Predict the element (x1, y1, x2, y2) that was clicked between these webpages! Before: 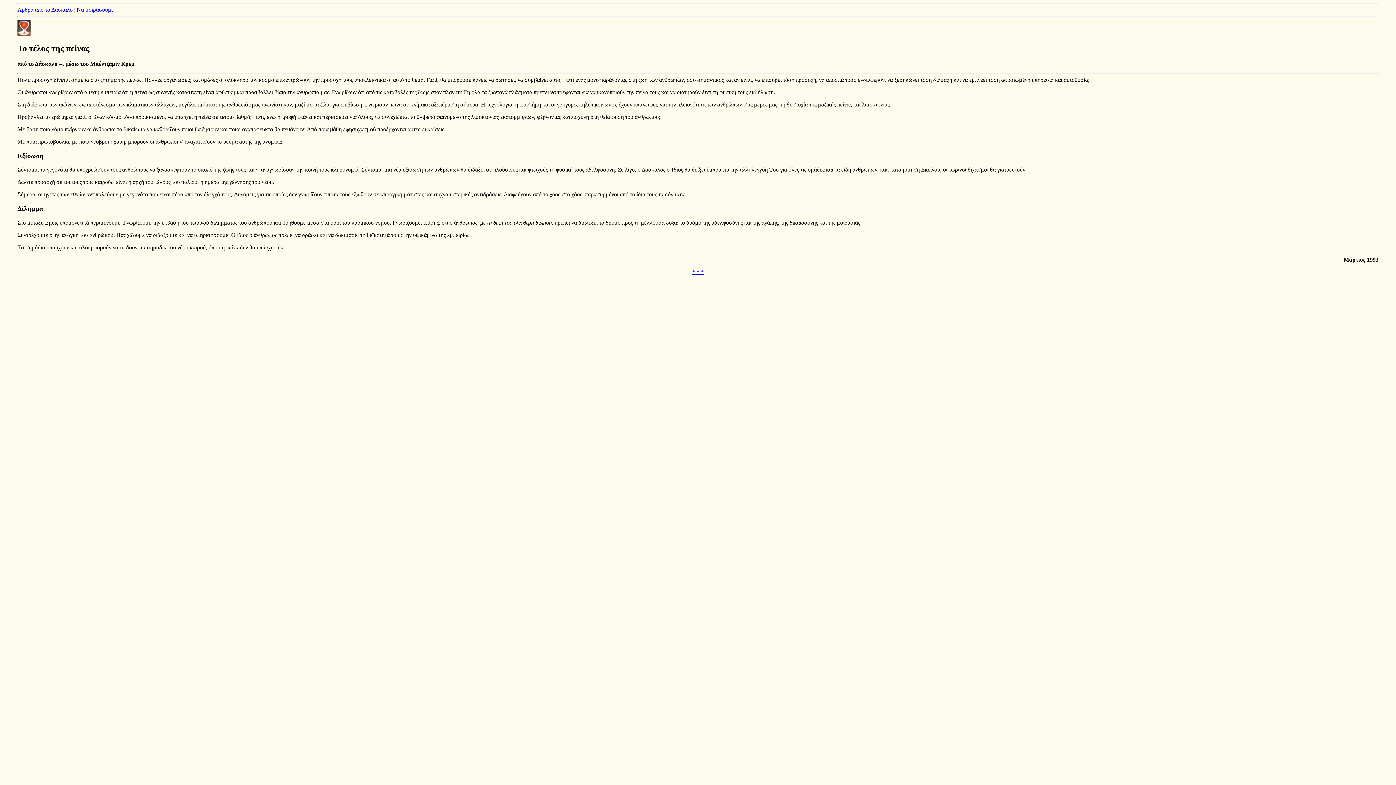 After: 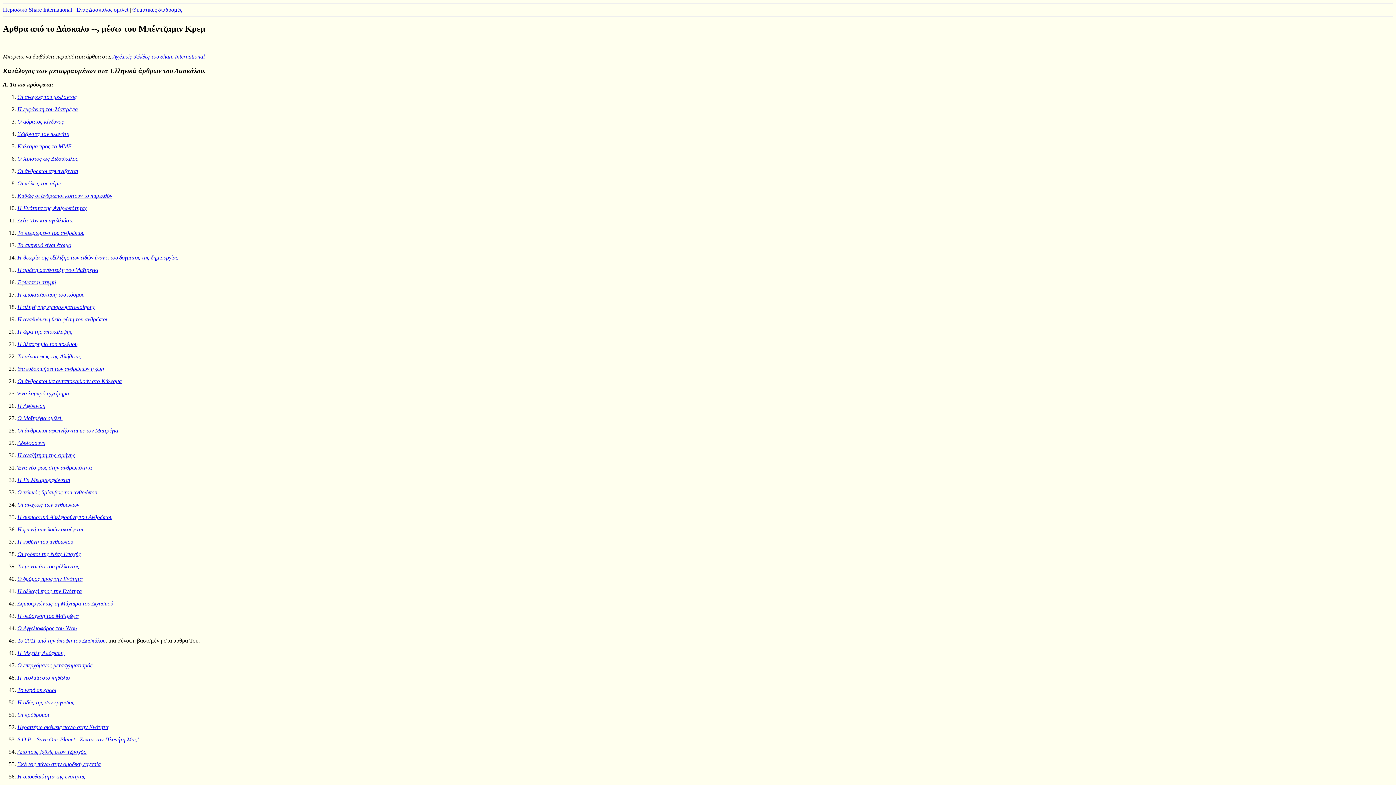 Action: label: Αρθρα από το Δάσκαλο bbox: (17, 6, 72, 12)